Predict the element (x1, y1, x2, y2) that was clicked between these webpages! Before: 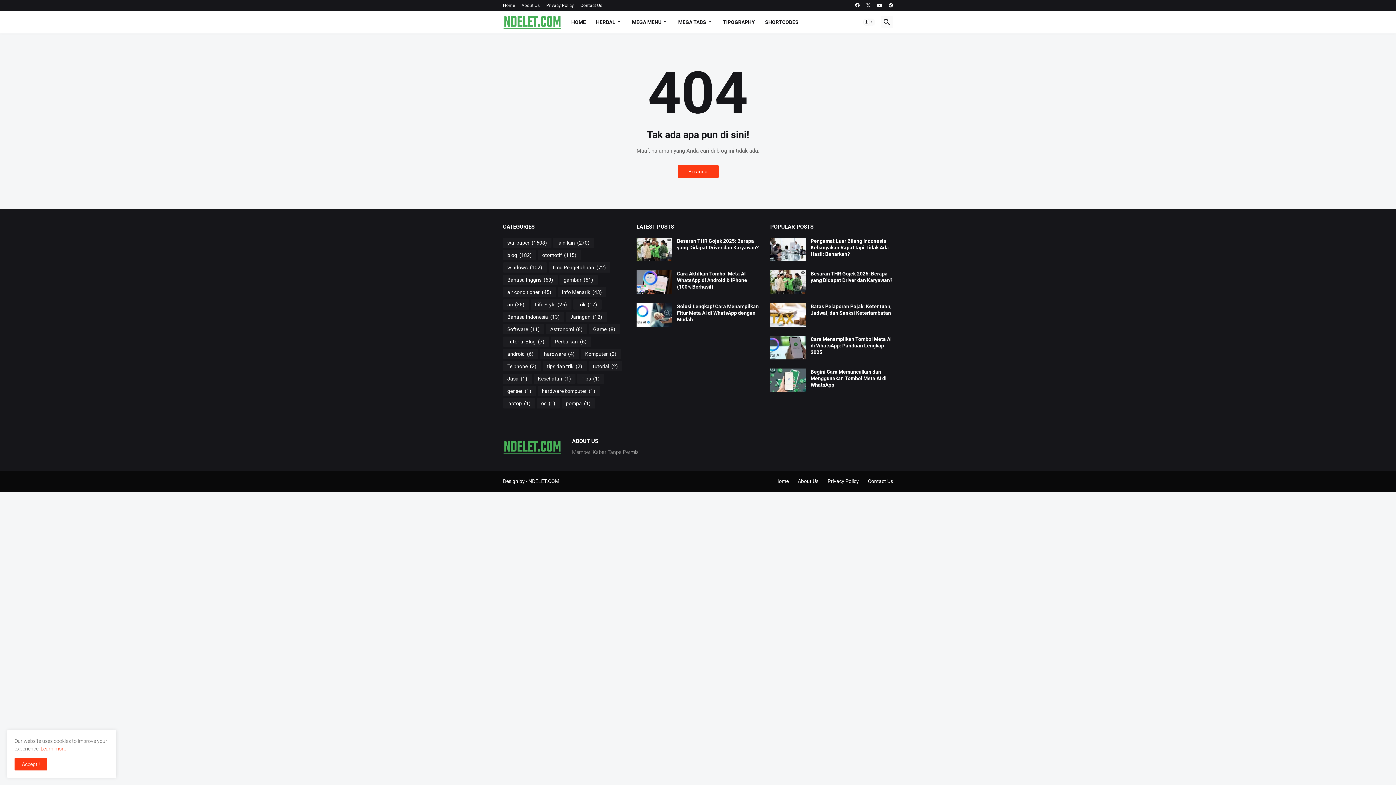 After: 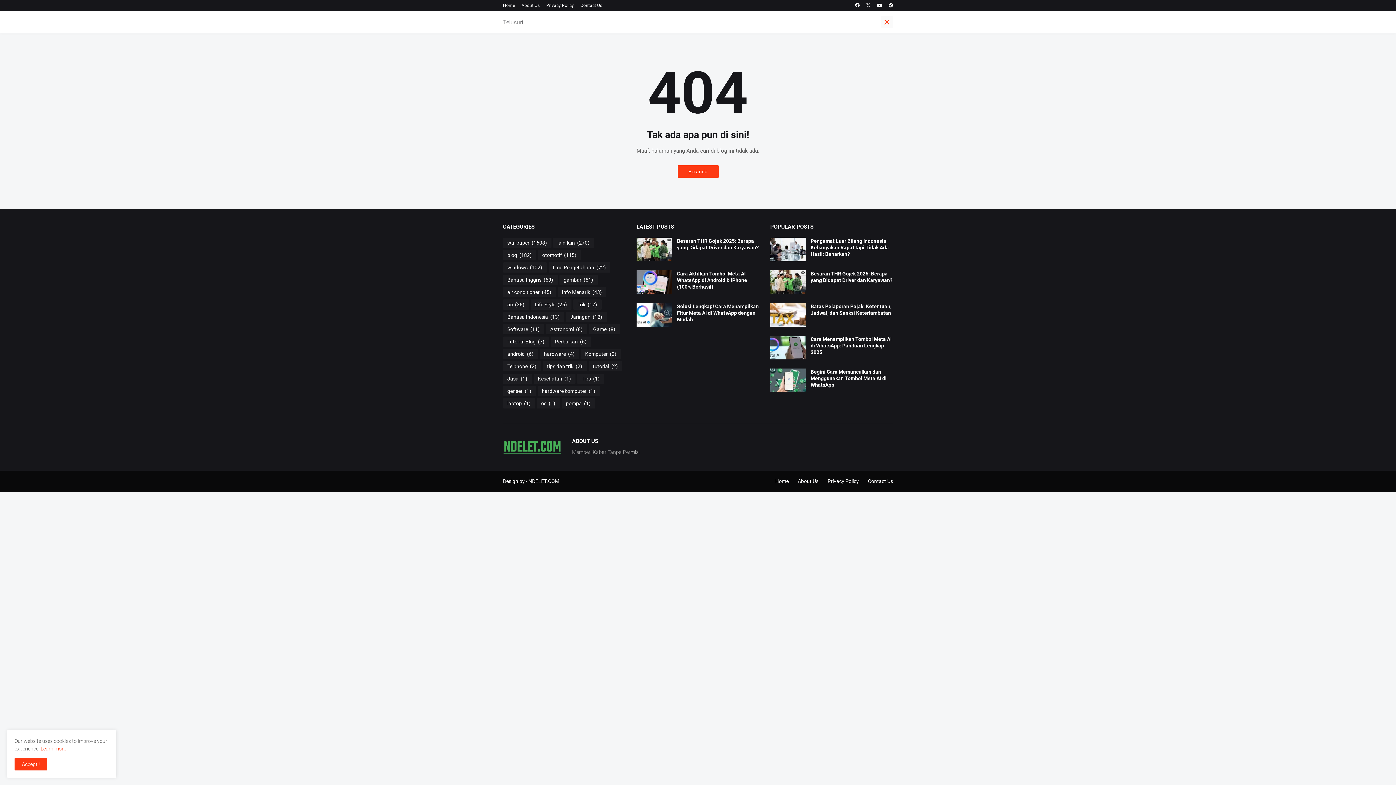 Action: bbox: (880, 16, 893, 28)